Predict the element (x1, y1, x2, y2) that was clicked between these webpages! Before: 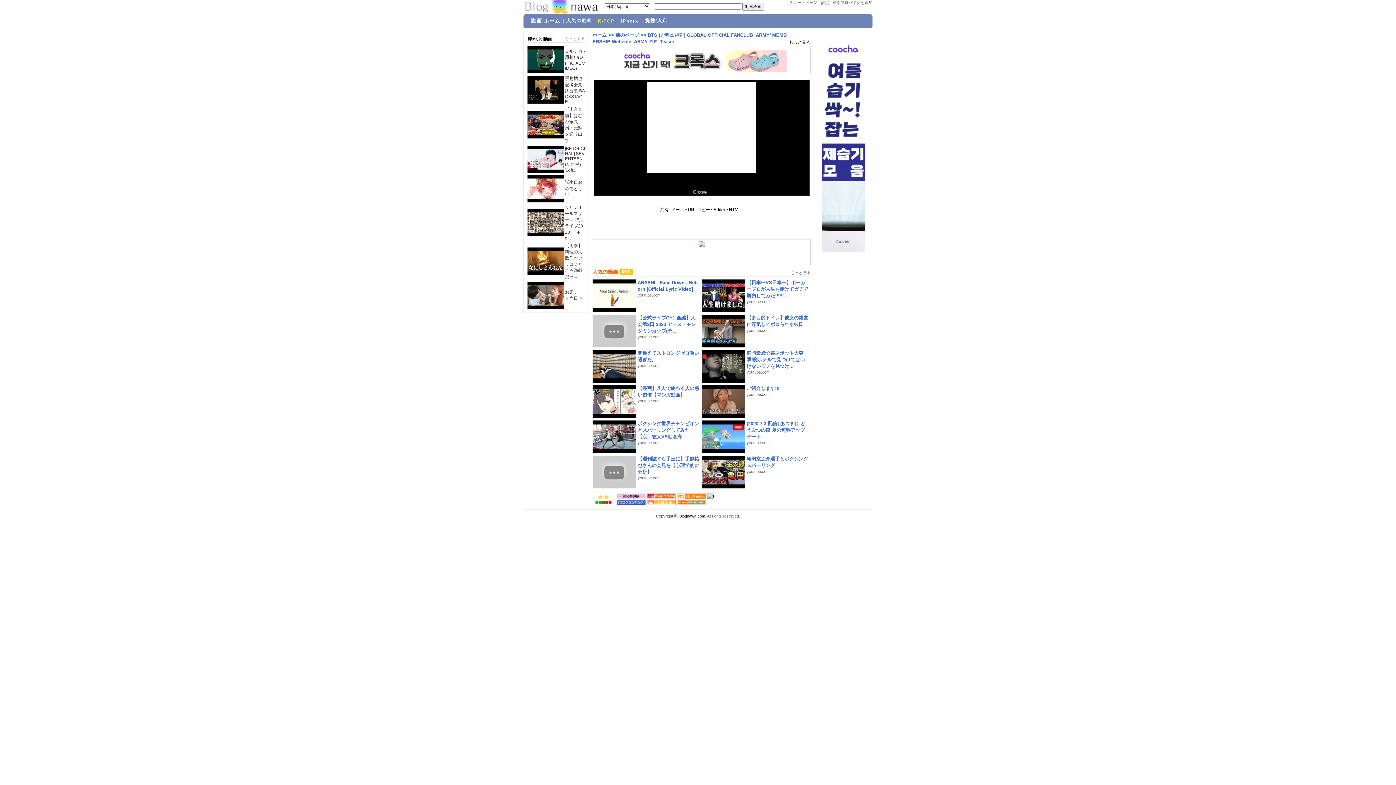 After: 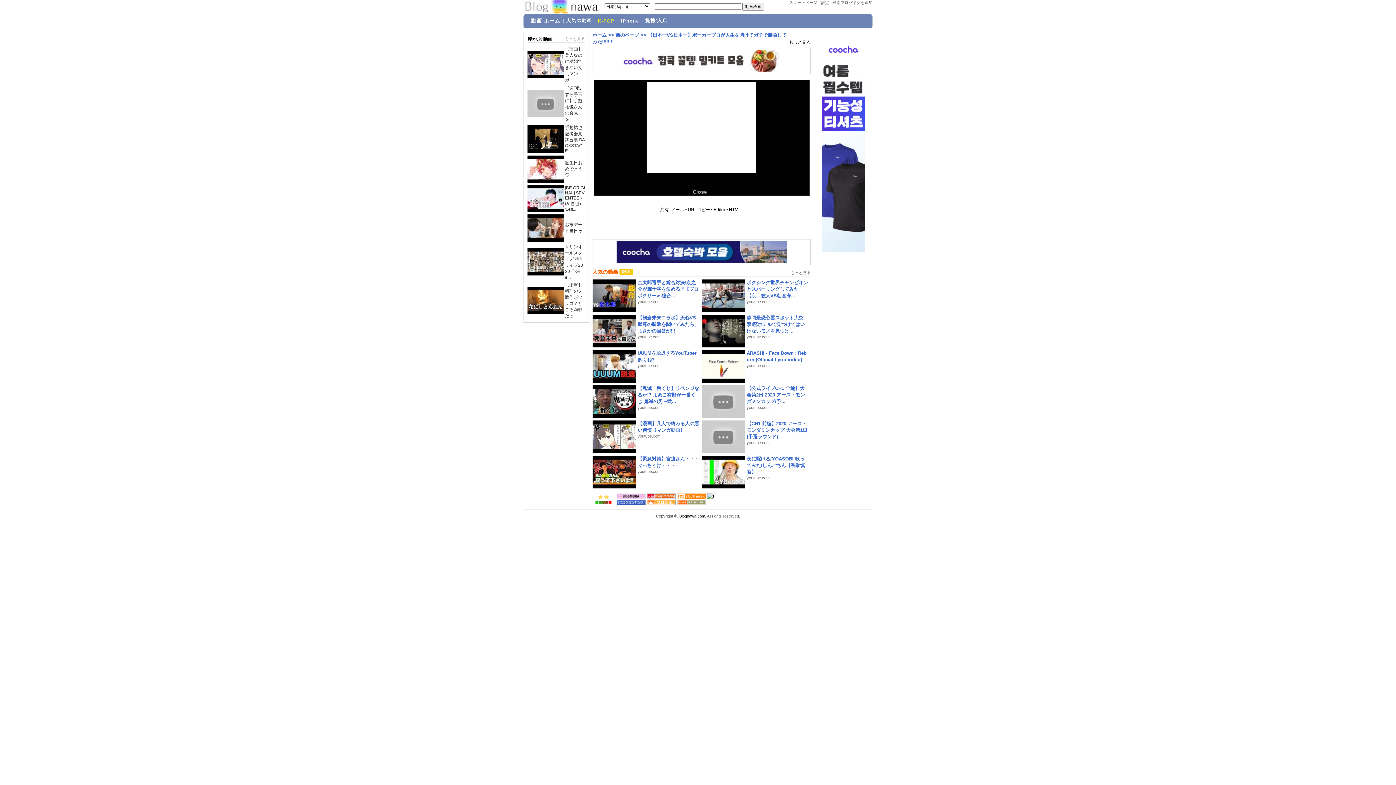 Action: label: 【日本一VS日本一】ポーカープロが人生を賭けてガチで勝負してみた!!!!!!... bbox: (746, 280, 808, 298)